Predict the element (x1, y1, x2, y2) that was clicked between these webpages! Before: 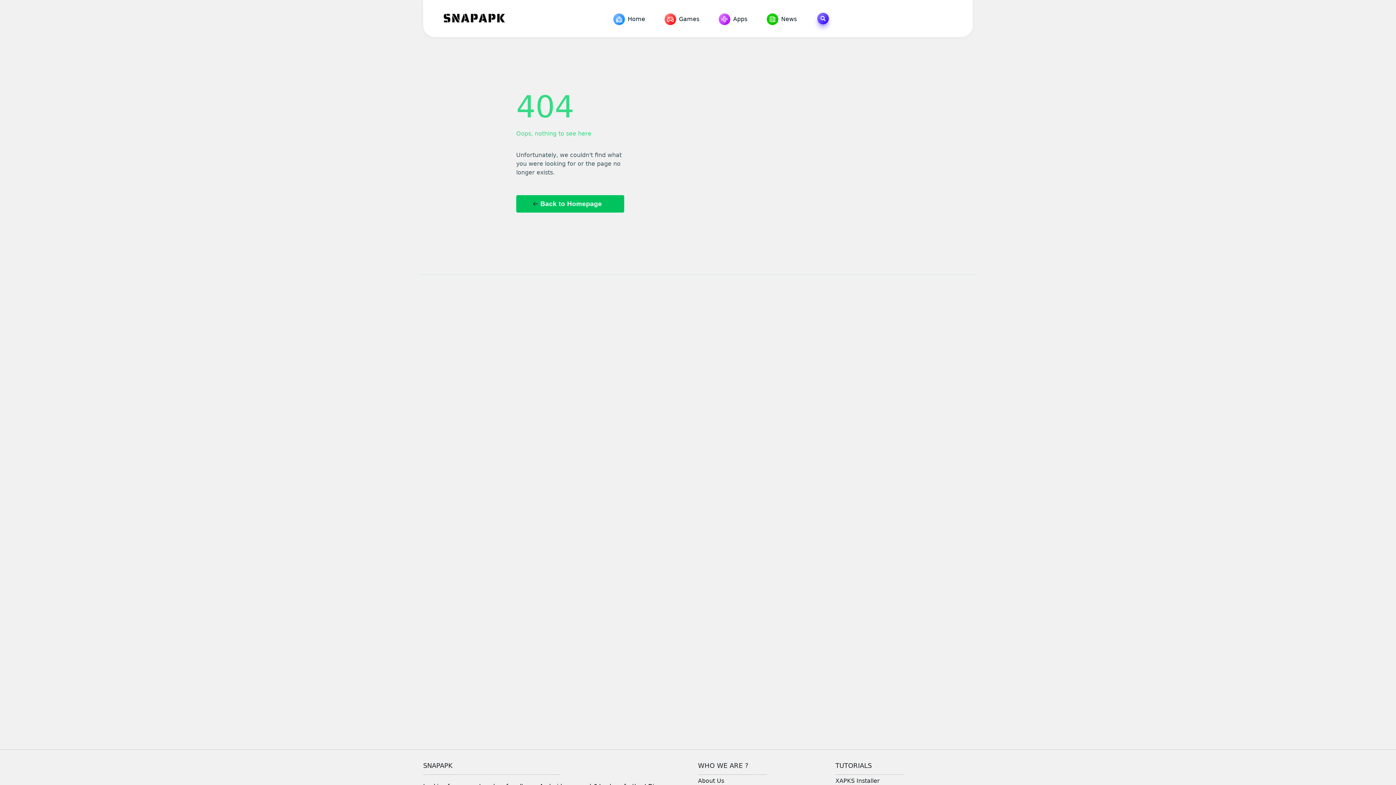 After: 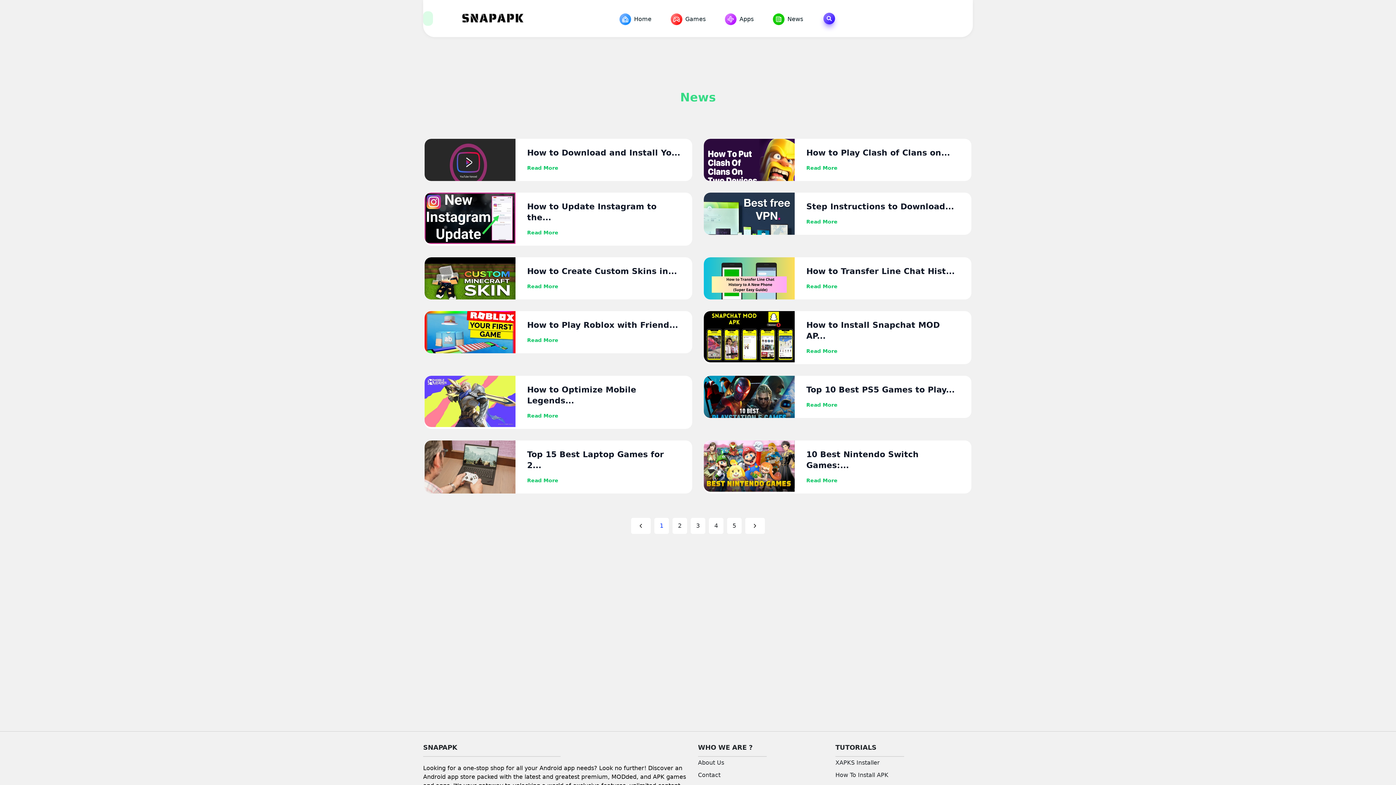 Action: bbox: (761, 3, 803, 35) label: News